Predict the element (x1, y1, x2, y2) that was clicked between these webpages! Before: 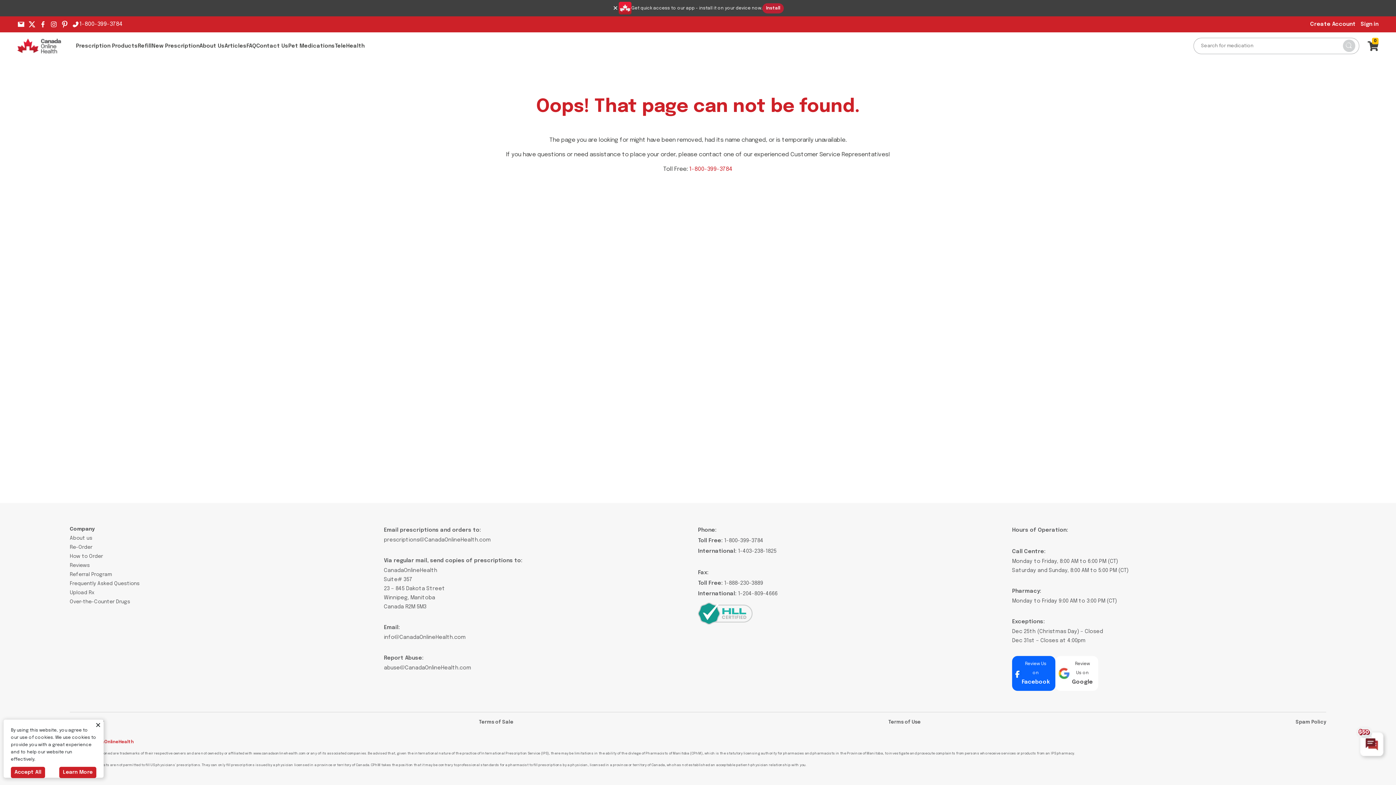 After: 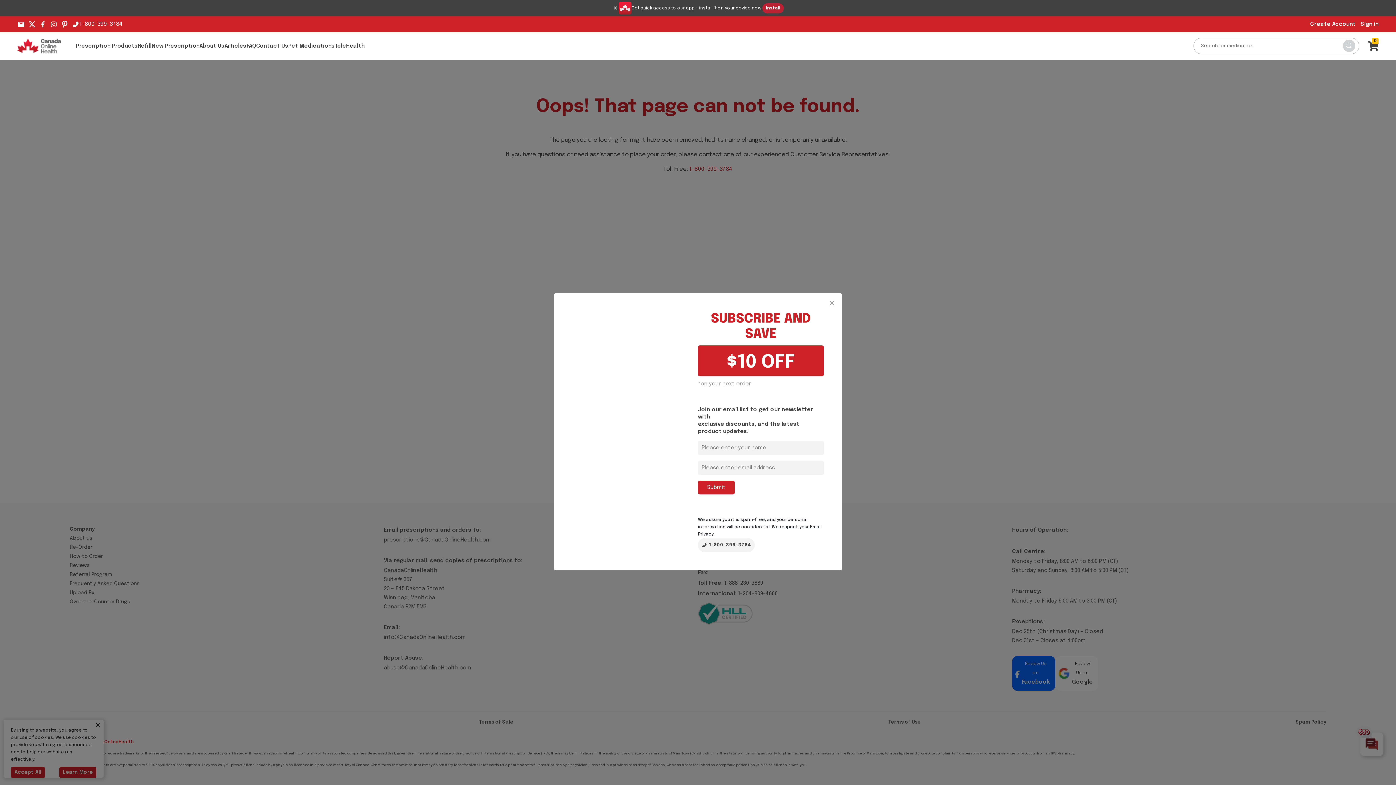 Action: bbox: (17, 4, 24, 10)